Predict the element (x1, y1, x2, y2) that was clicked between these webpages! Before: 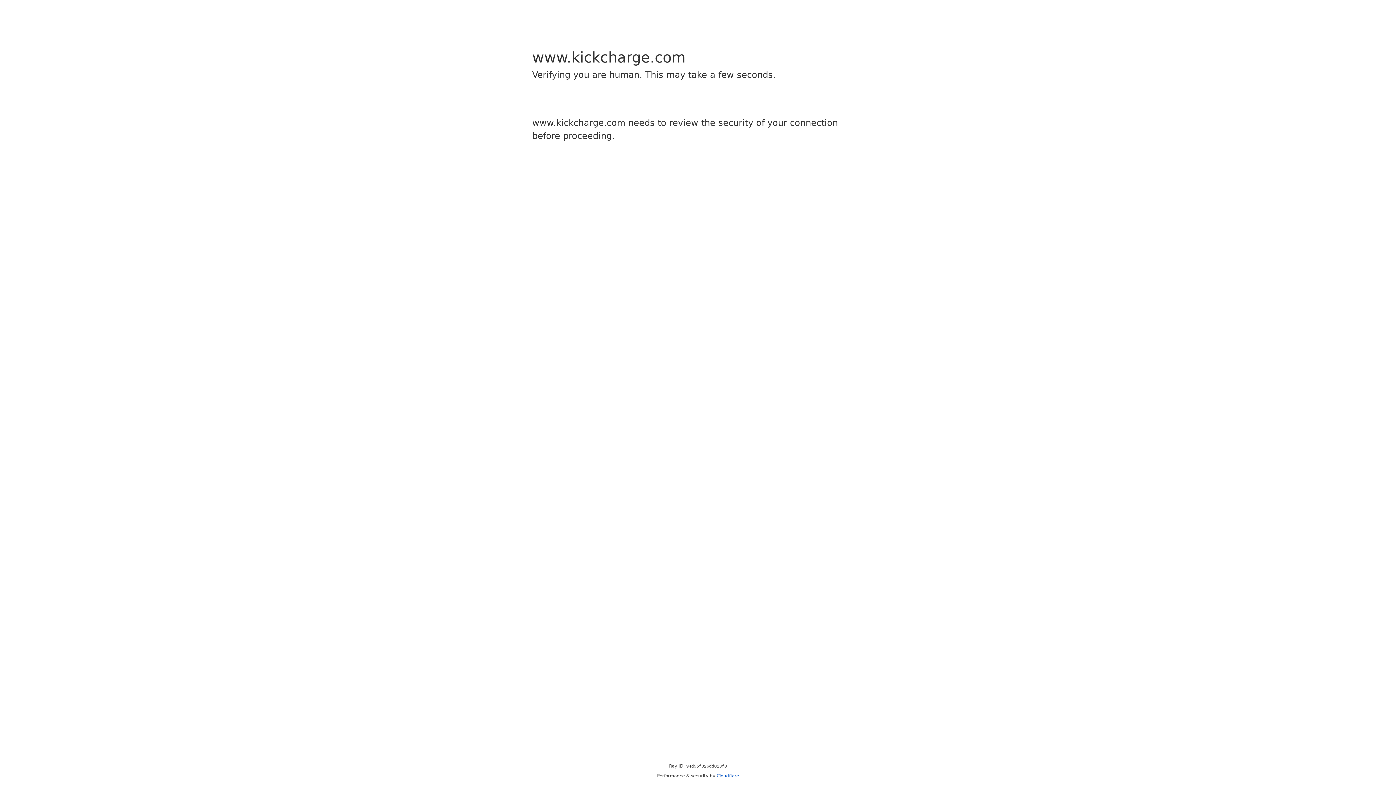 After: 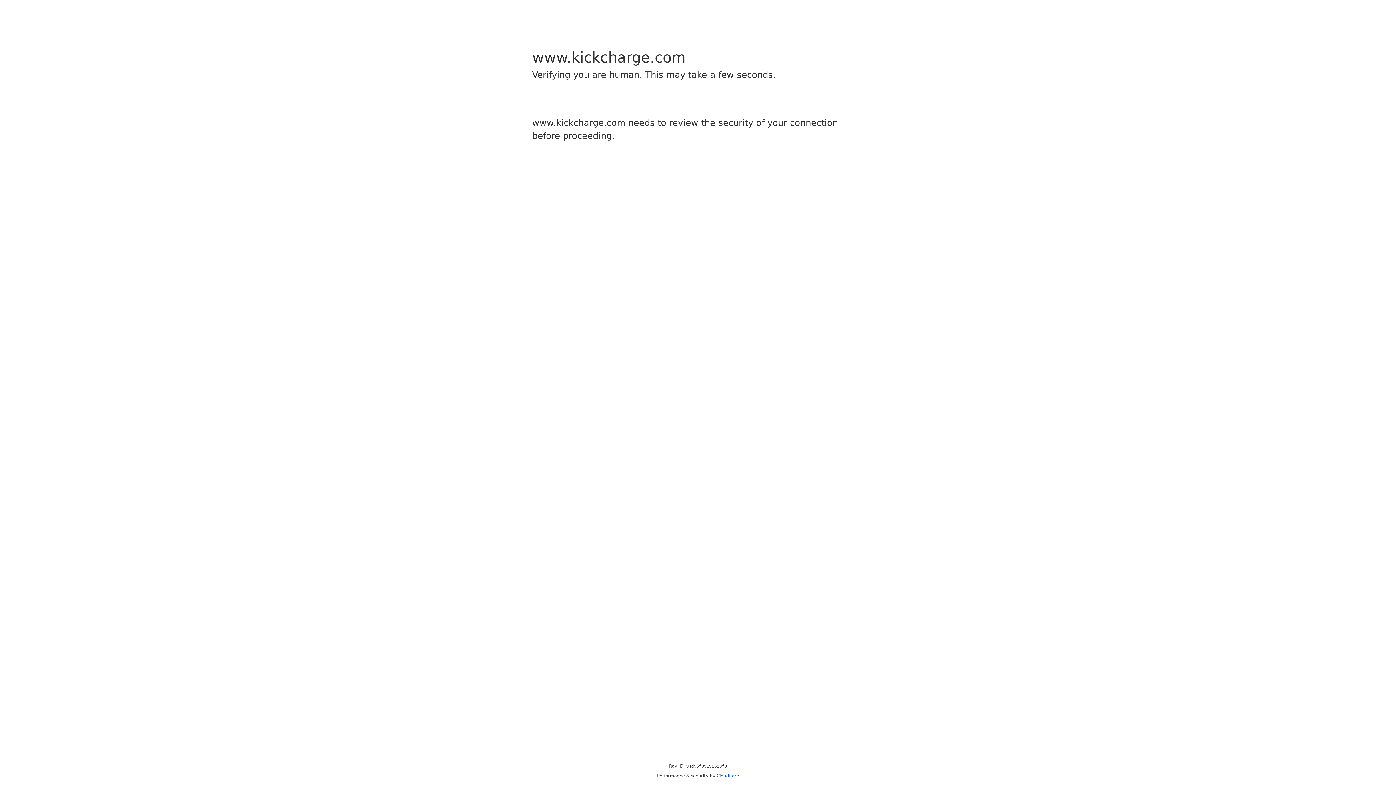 Action: label: Cloudflare bbox: (716, 773, 739, 778)